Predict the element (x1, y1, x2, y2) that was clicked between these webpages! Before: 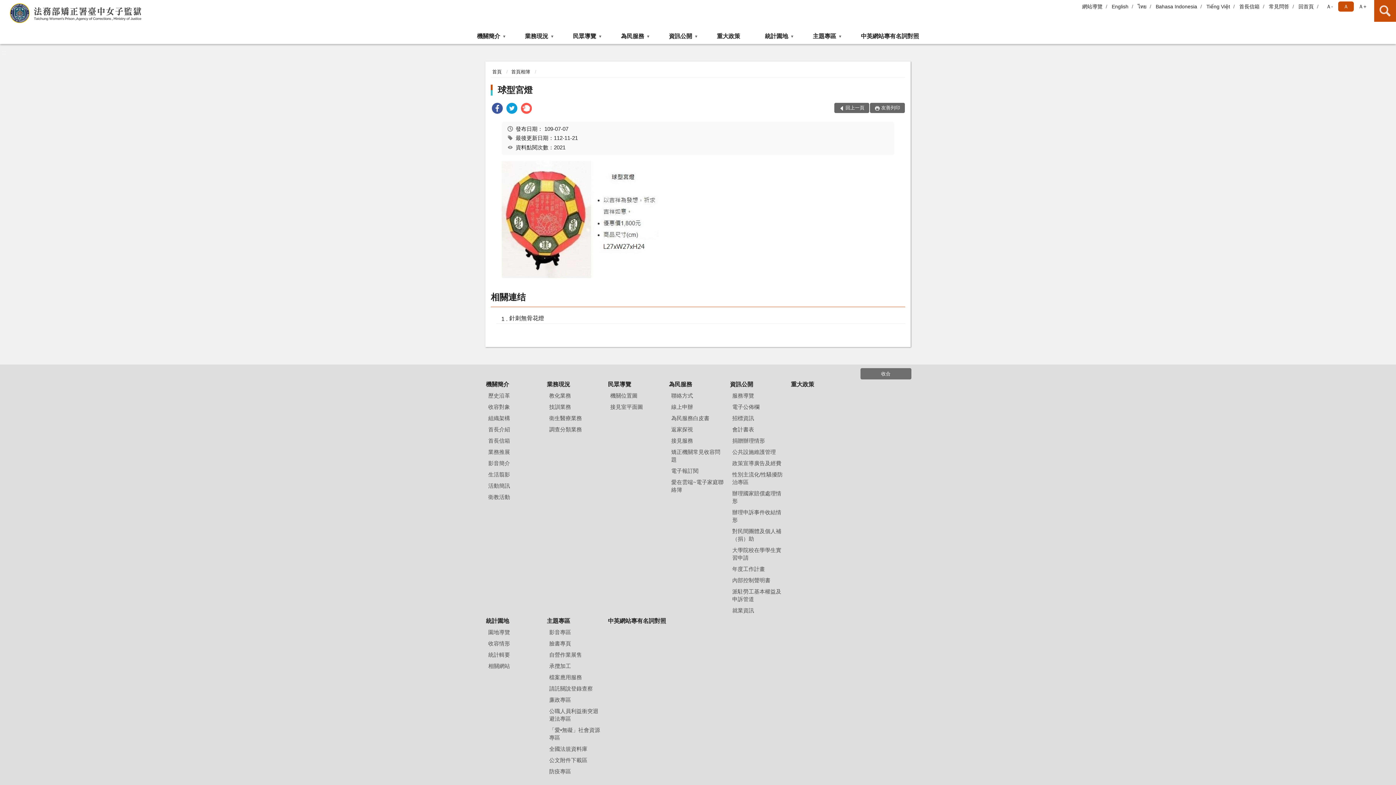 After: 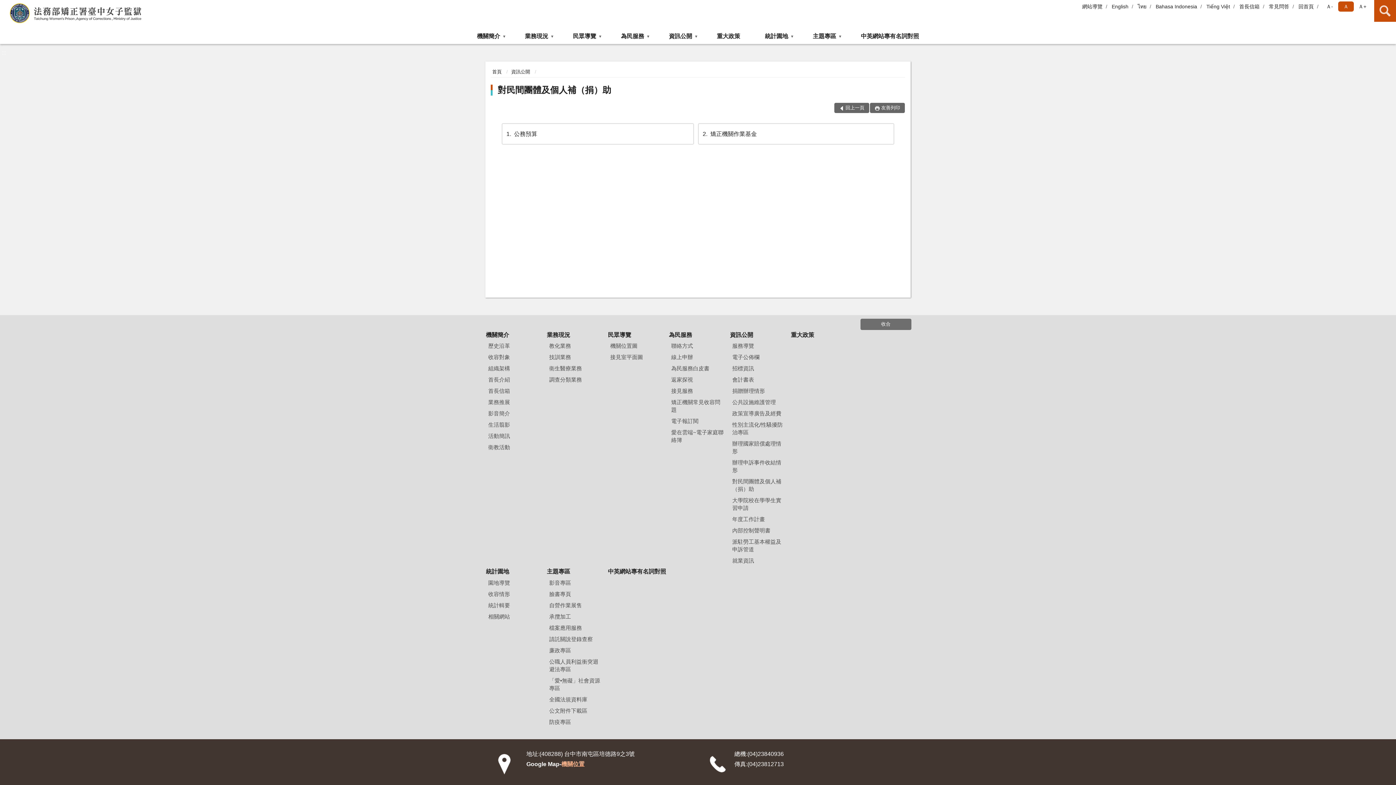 Action: bbox: (729, 526, 789, 543) label: 對民間團體及個人補（捐）助